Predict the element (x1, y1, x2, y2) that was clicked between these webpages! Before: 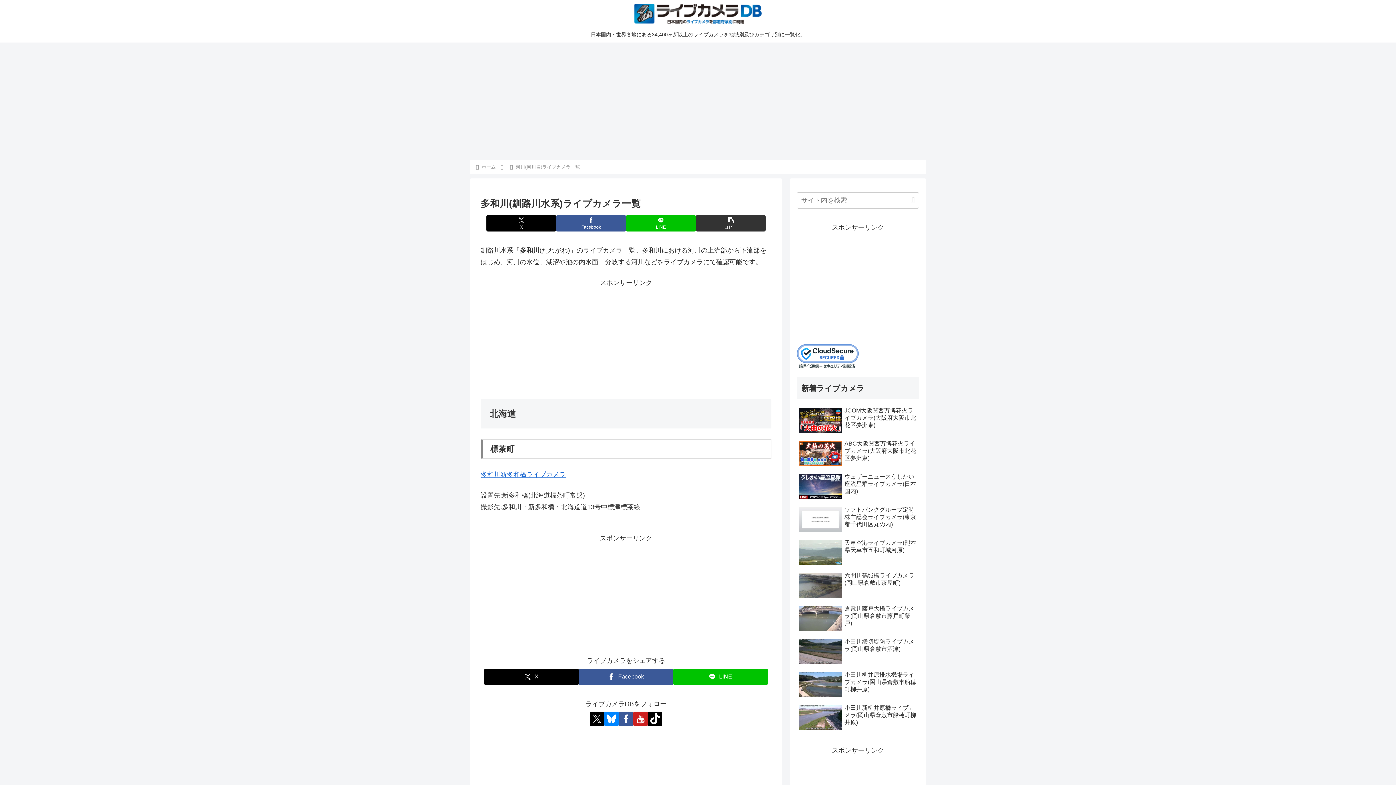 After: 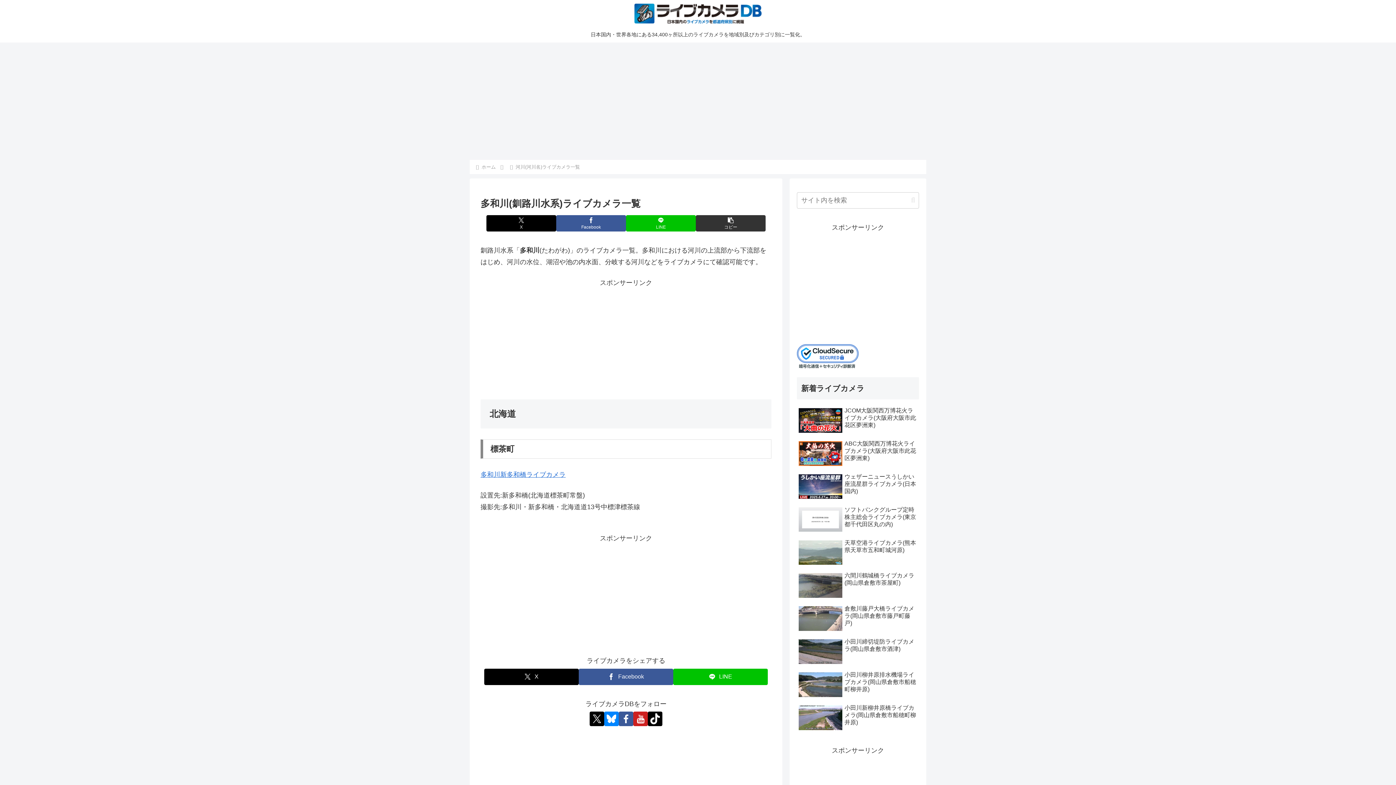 Action: bbox: (797, 352, 858, 359)